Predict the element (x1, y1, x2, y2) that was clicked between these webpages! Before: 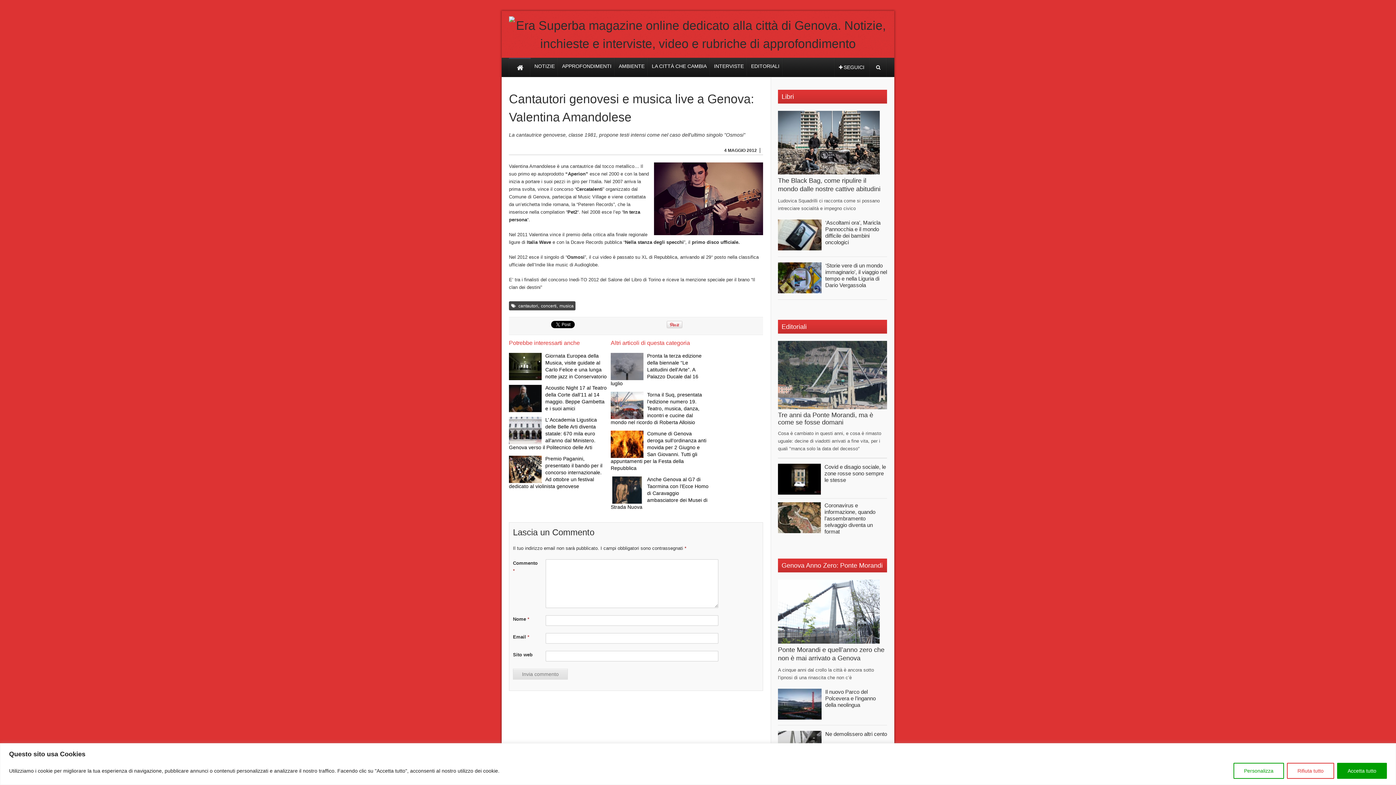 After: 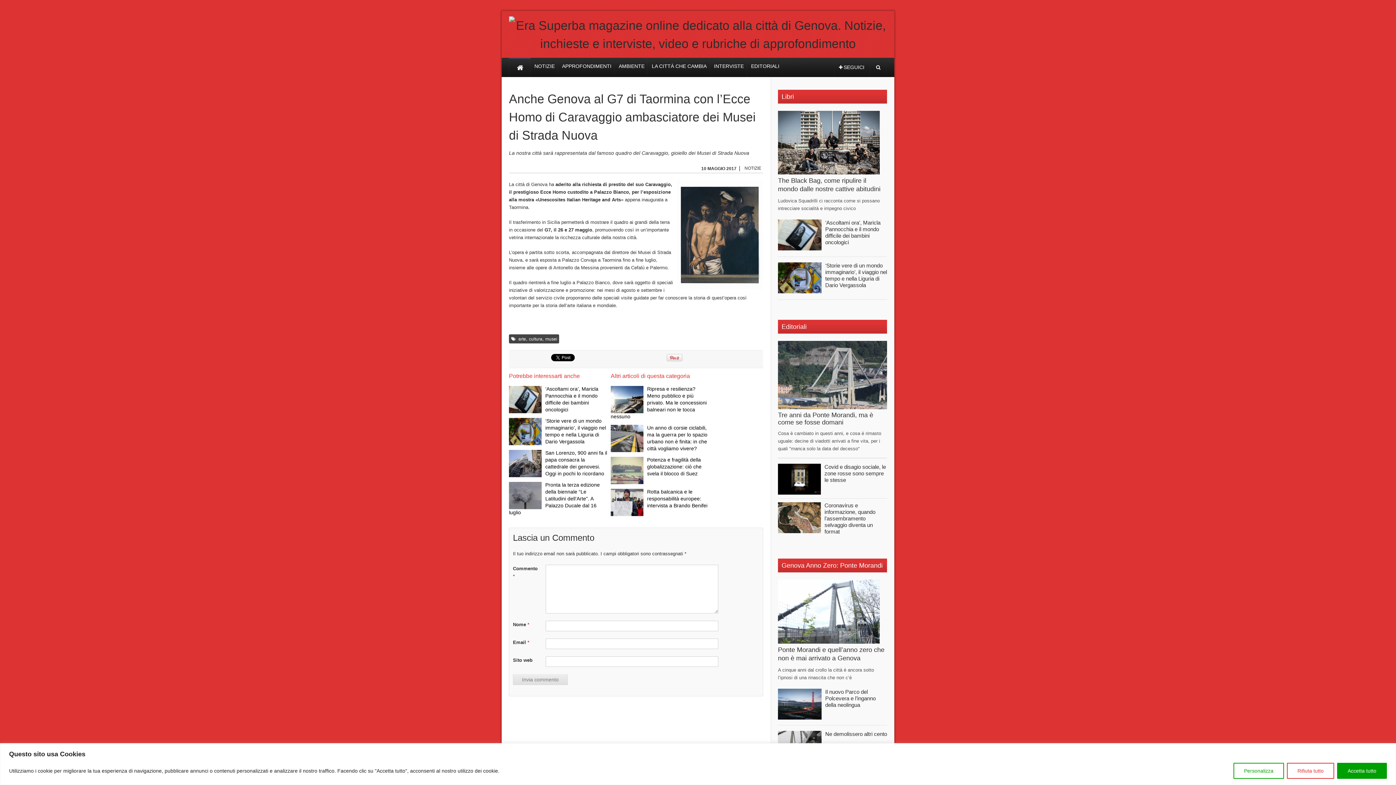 Action: bbox: (610, 476, 708, 510) label: Anche Genova al G7 di Taormina con l’Ecce Homo di Caravaggio ambasciatore dei Musei di Strada Nuova